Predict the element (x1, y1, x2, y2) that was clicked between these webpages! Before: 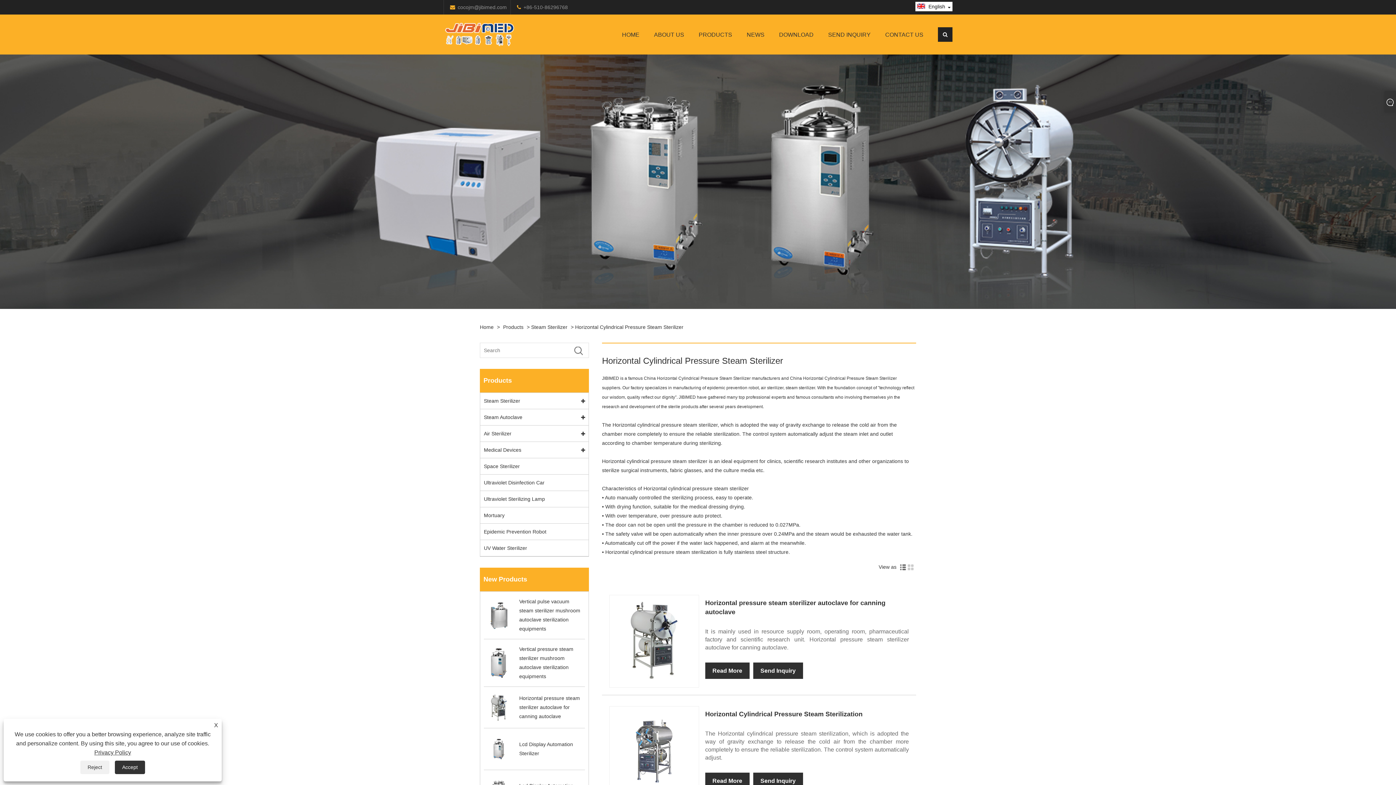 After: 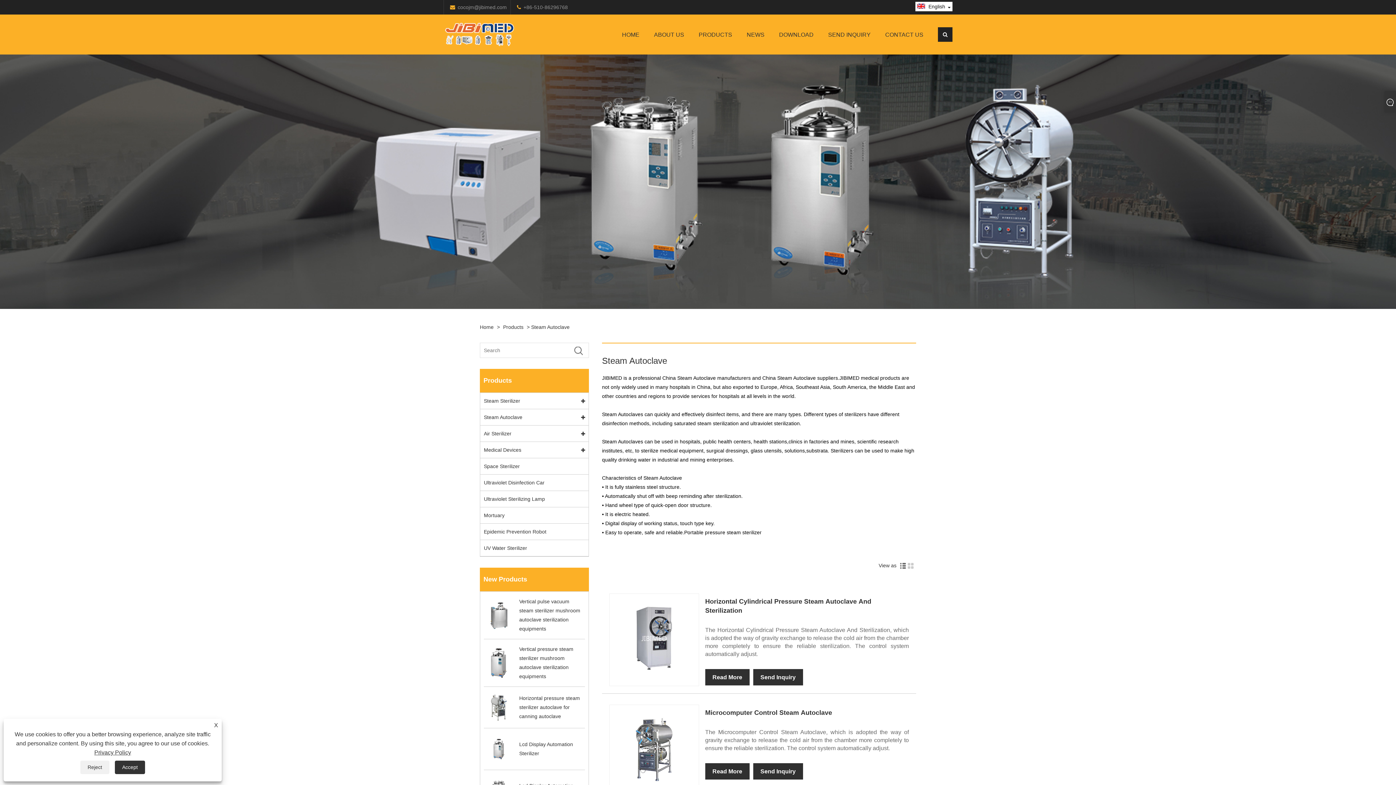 Action: label: Steam Autoclave bbox: (480, 409, 588, 425)